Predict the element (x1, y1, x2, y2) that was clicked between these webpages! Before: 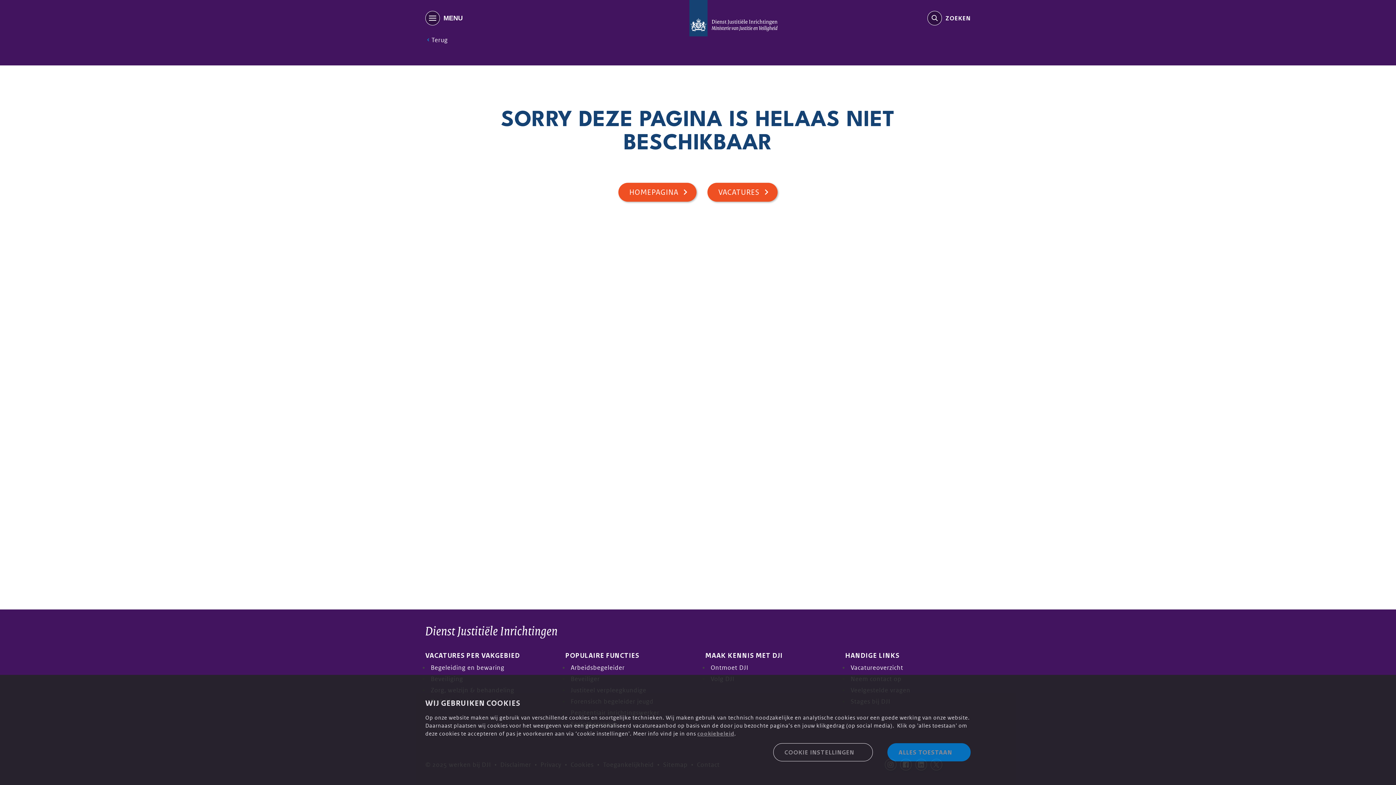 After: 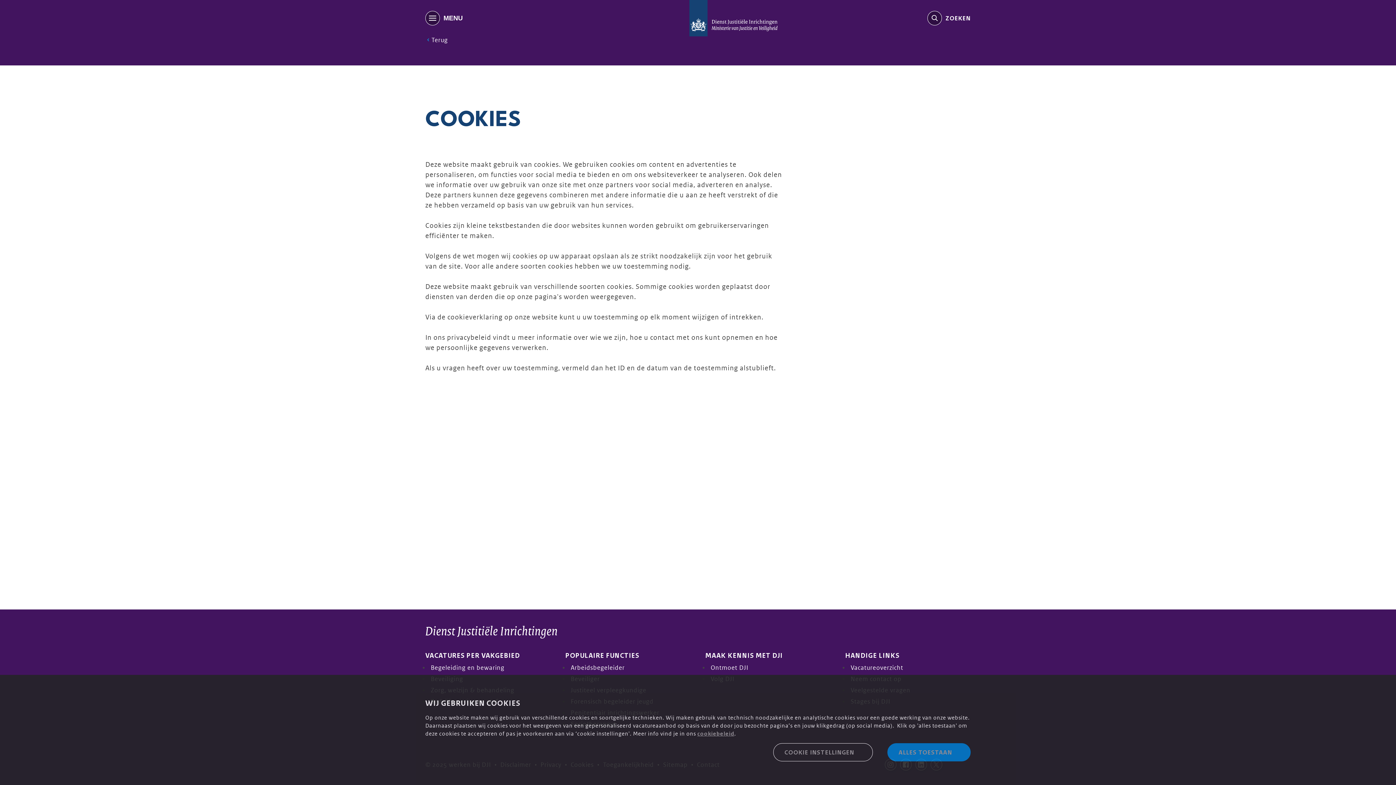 Action: bbox: (697, 731, 734, 737) label: cookiebeleid